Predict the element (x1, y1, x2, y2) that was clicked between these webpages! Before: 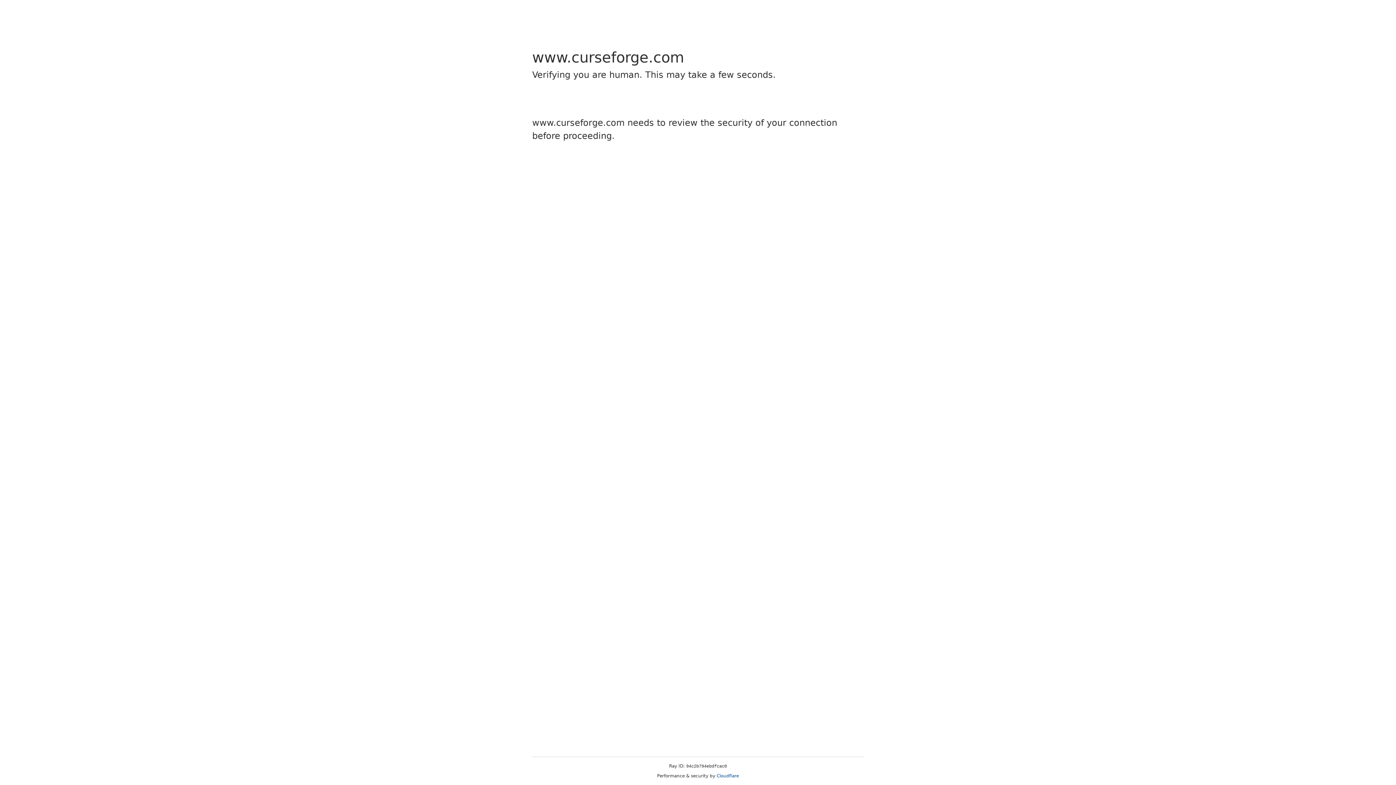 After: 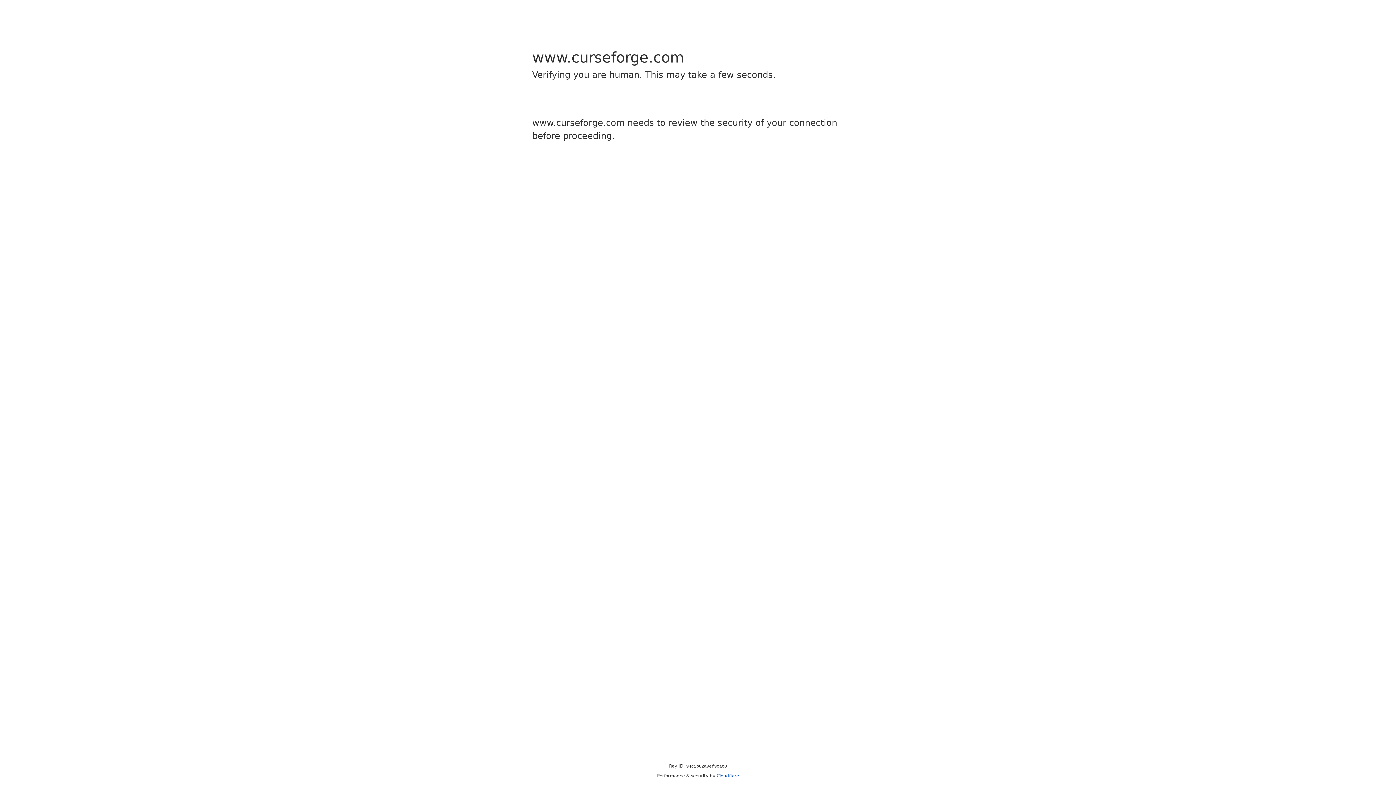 Action: bbox: (716, 773, 739, 778) label: Cloudflare